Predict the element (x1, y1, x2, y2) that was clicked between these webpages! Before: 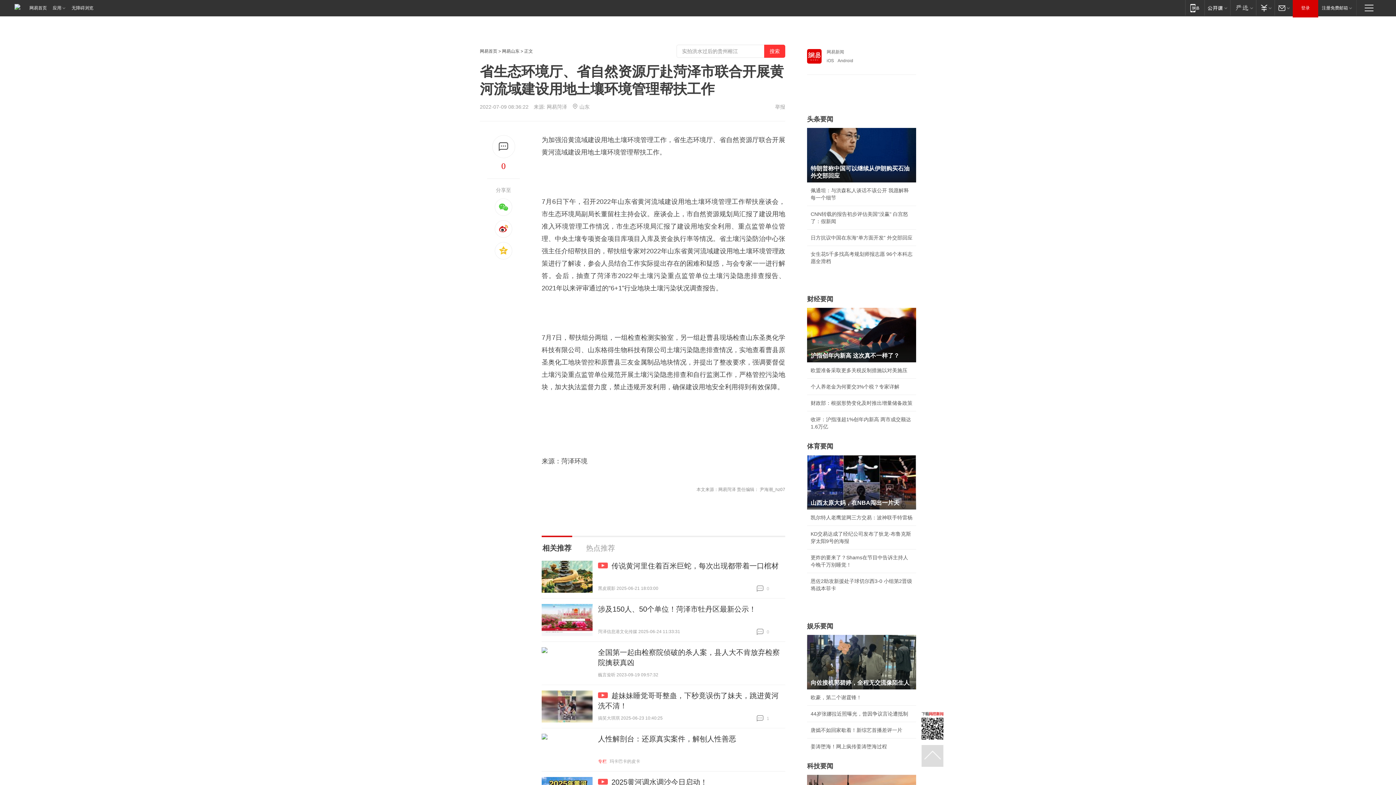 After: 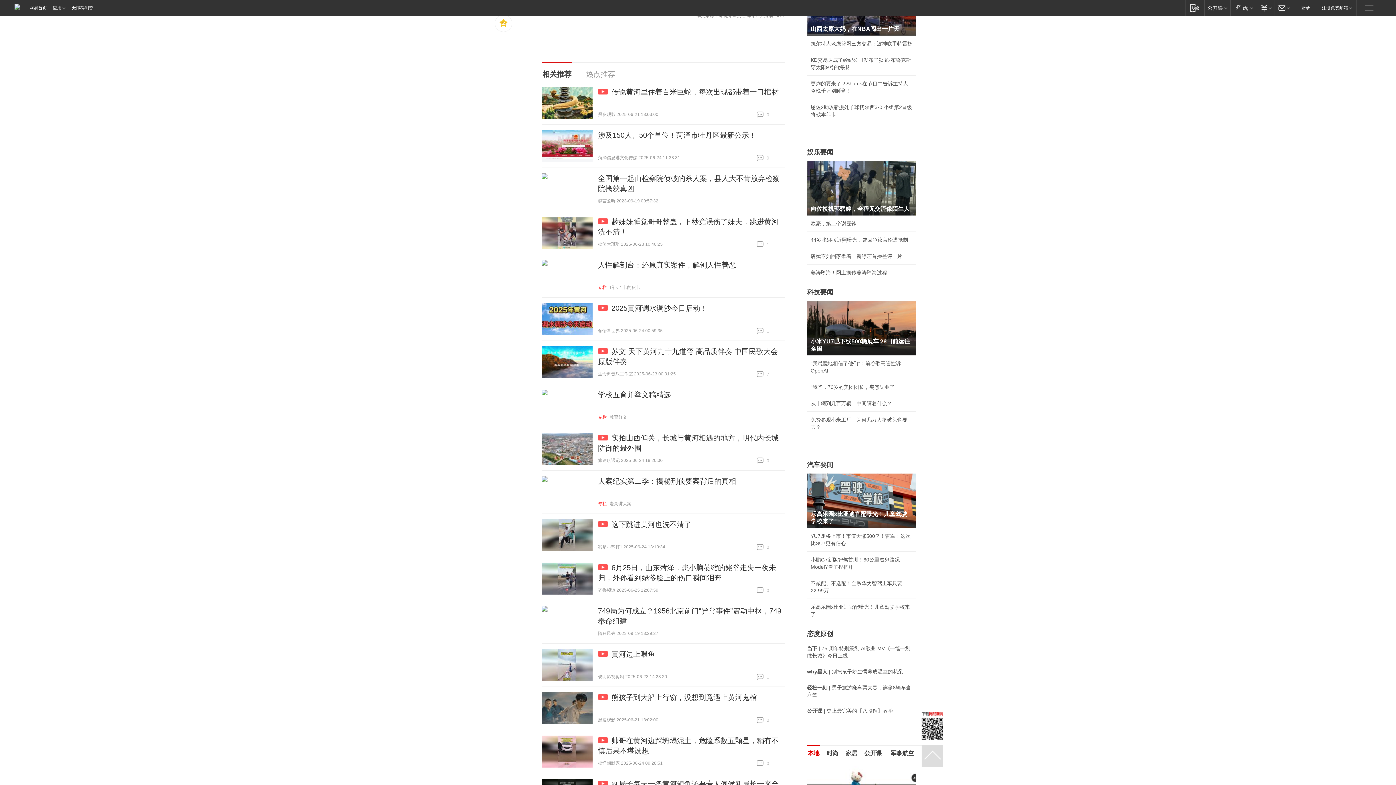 Action: bbox: (492, 135, 515, 158)